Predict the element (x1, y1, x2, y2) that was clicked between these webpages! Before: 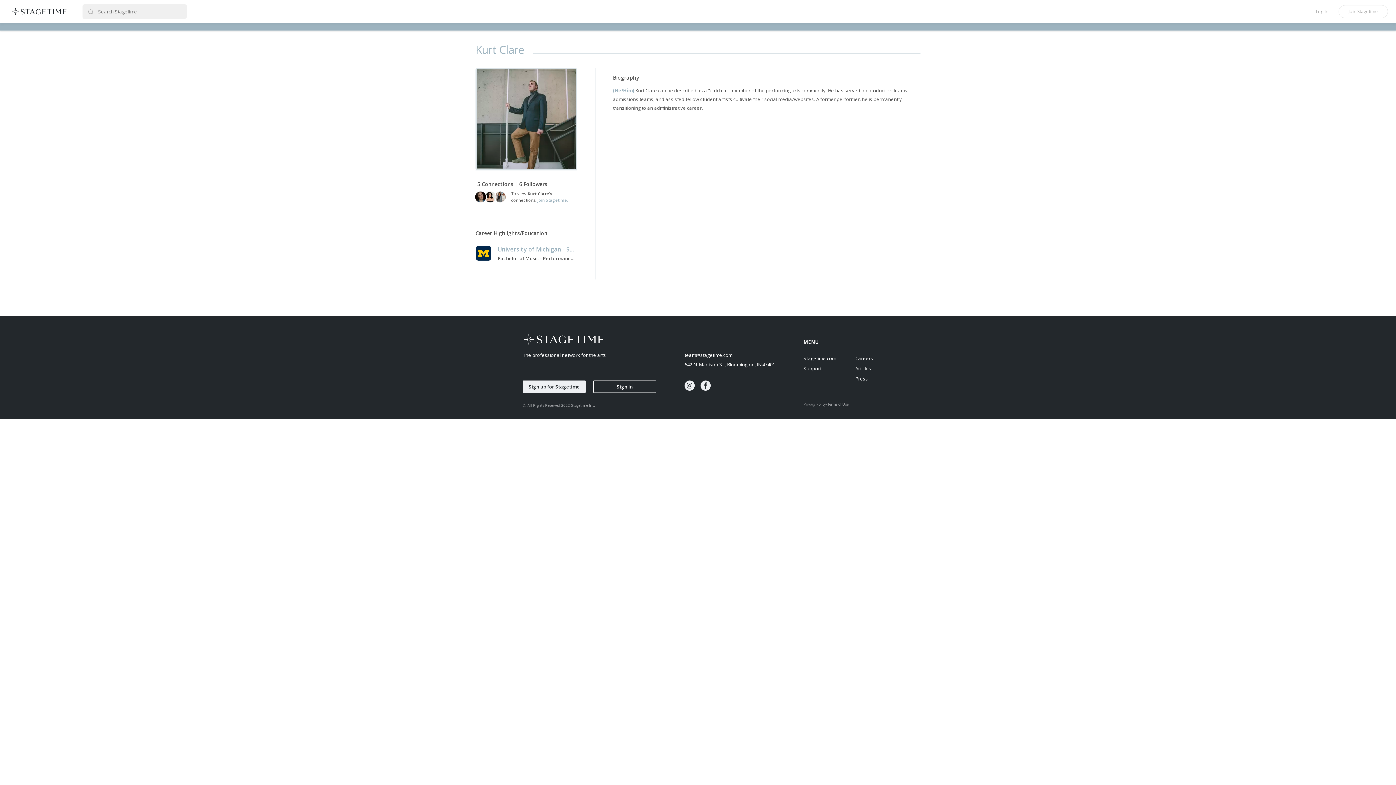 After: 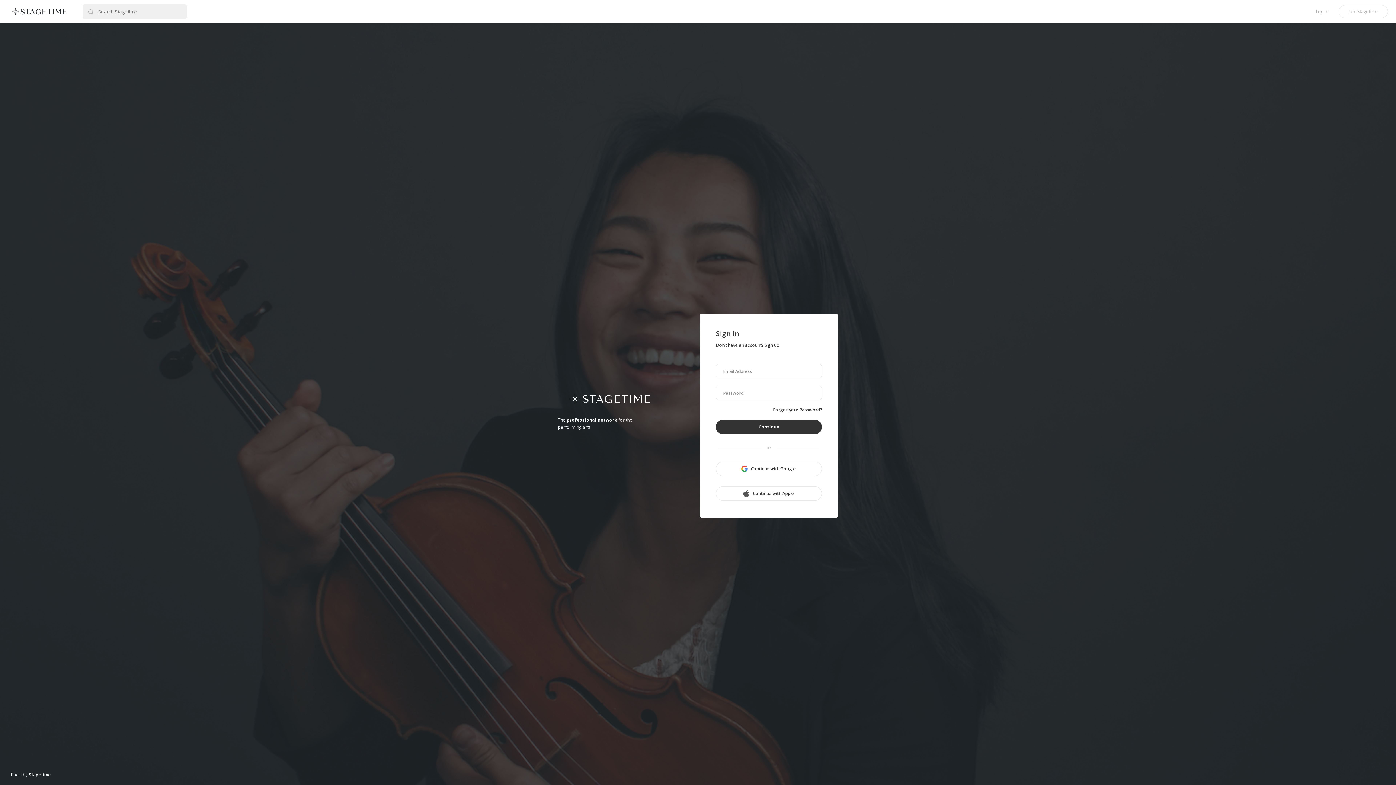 Action: label: Log In bbox: (1308, 0, 1336, 23)